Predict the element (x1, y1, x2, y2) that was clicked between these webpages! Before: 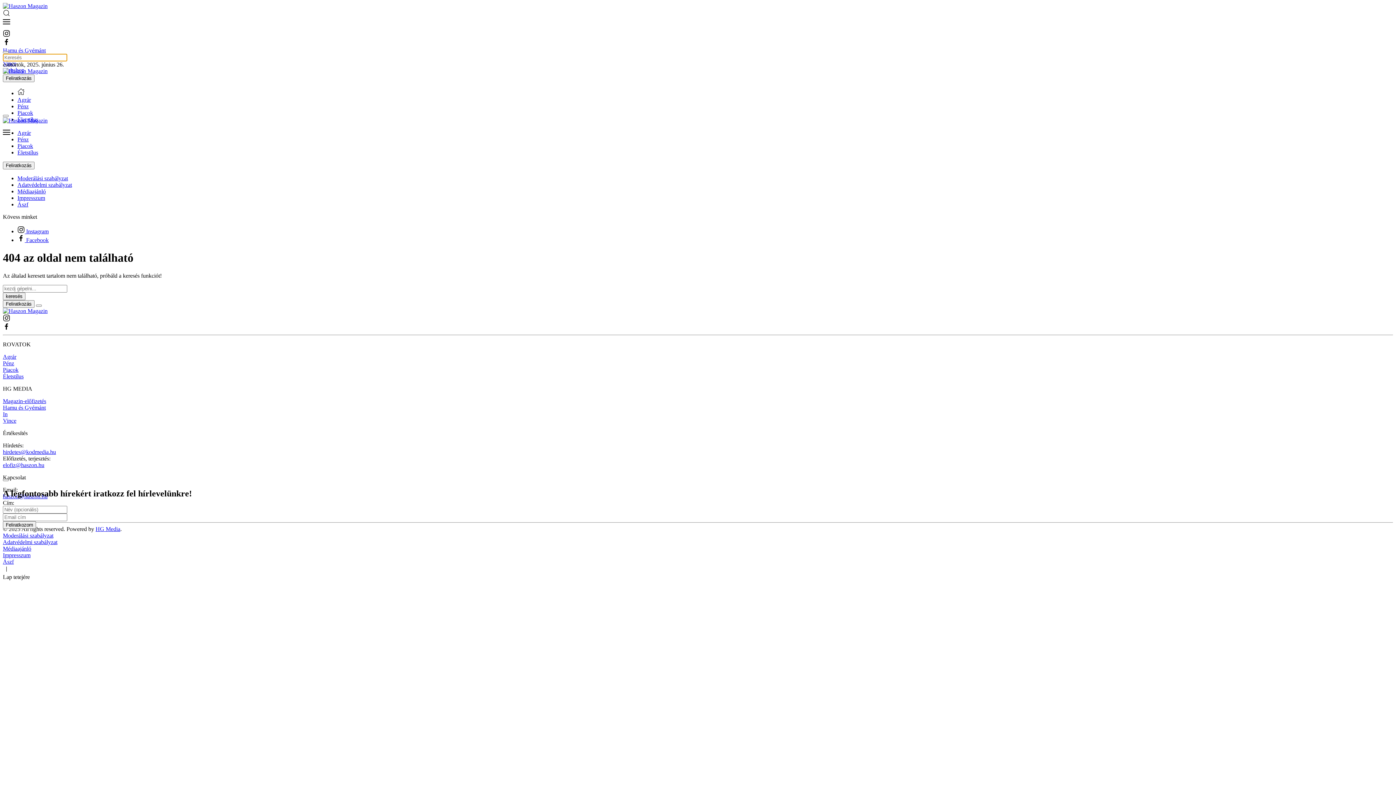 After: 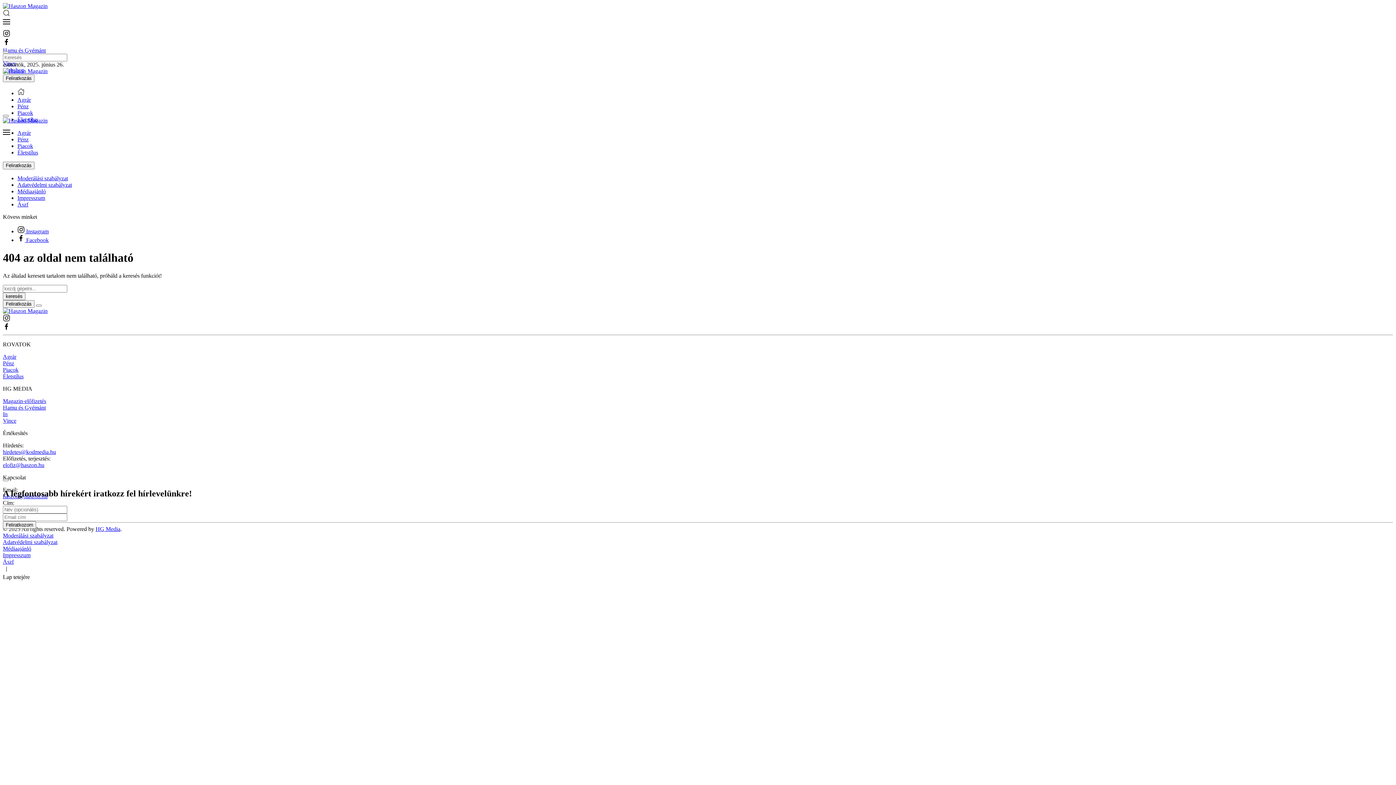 Action: bbox: (2, 40, 10, 46)